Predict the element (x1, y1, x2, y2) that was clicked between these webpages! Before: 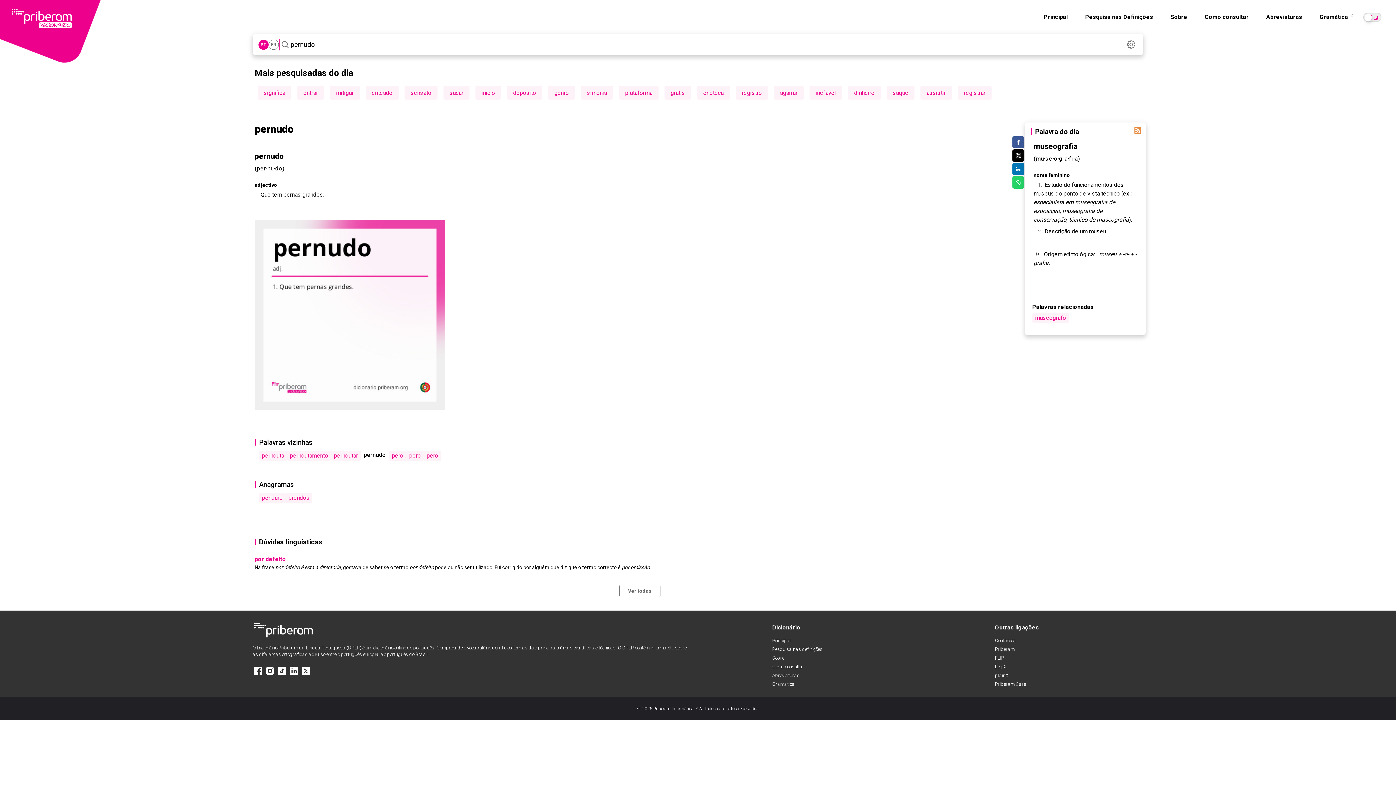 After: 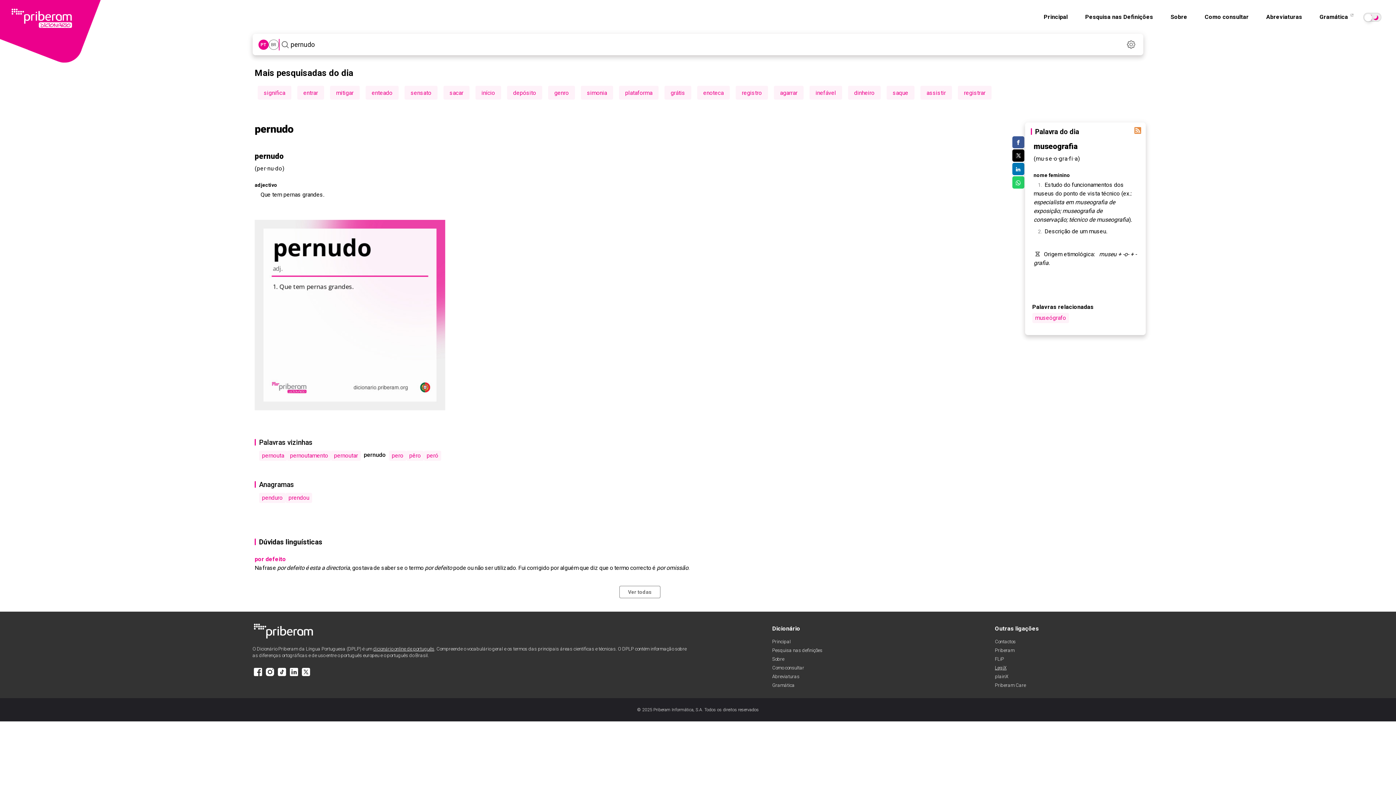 Action: bbox: (995, 664, 1006, 669) label: LegiX